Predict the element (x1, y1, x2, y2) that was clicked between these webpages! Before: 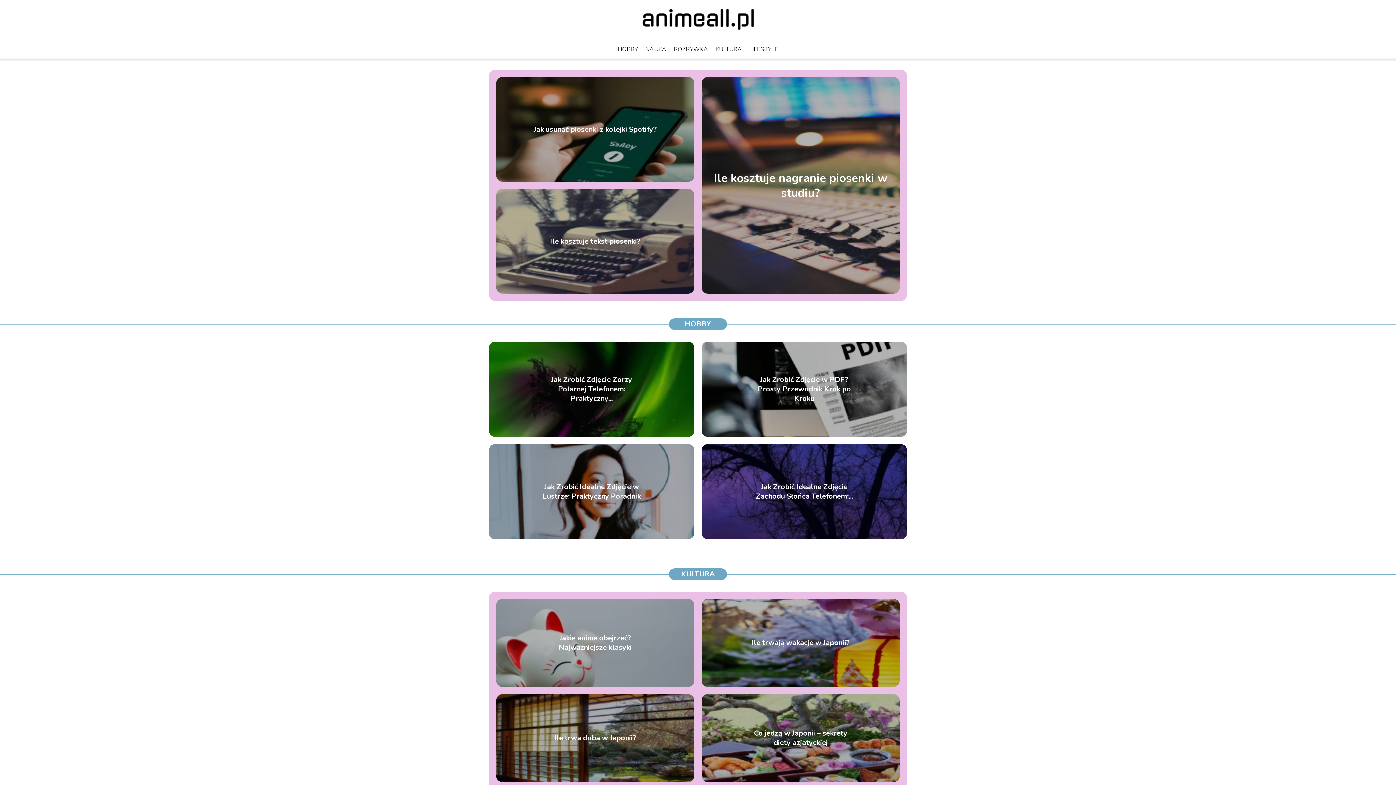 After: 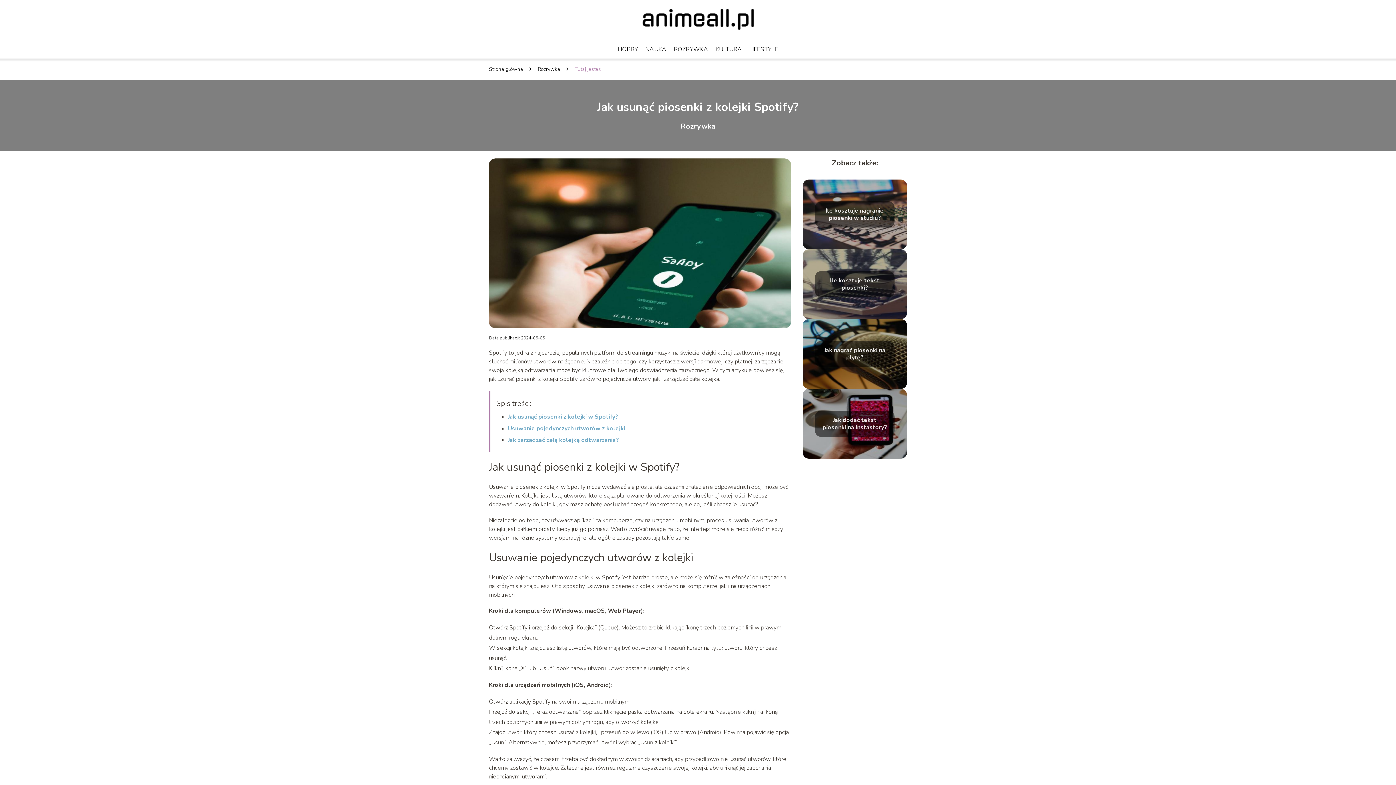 Action: bbox: (533, 124, 657, 134) label: Jak usunąć piosenki z kolejki Spotify?